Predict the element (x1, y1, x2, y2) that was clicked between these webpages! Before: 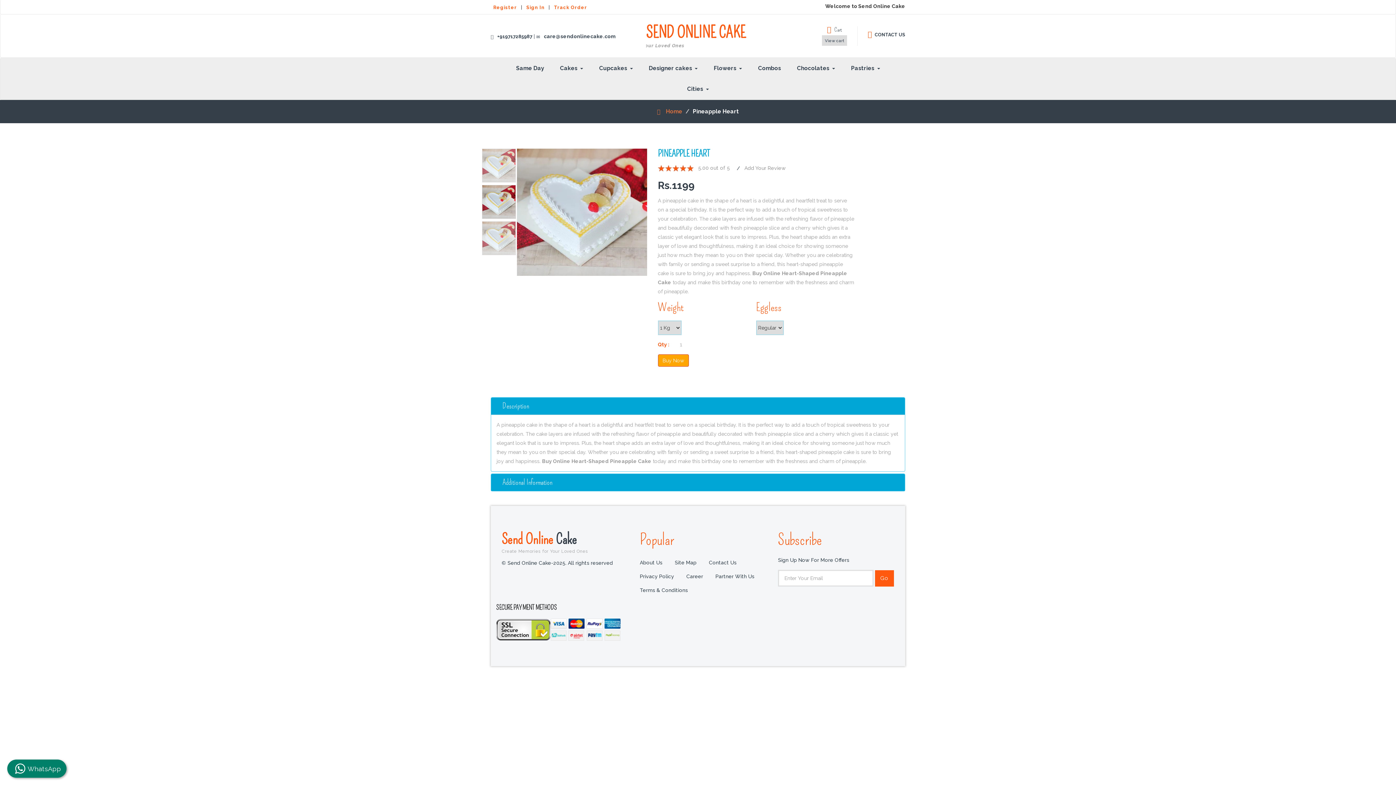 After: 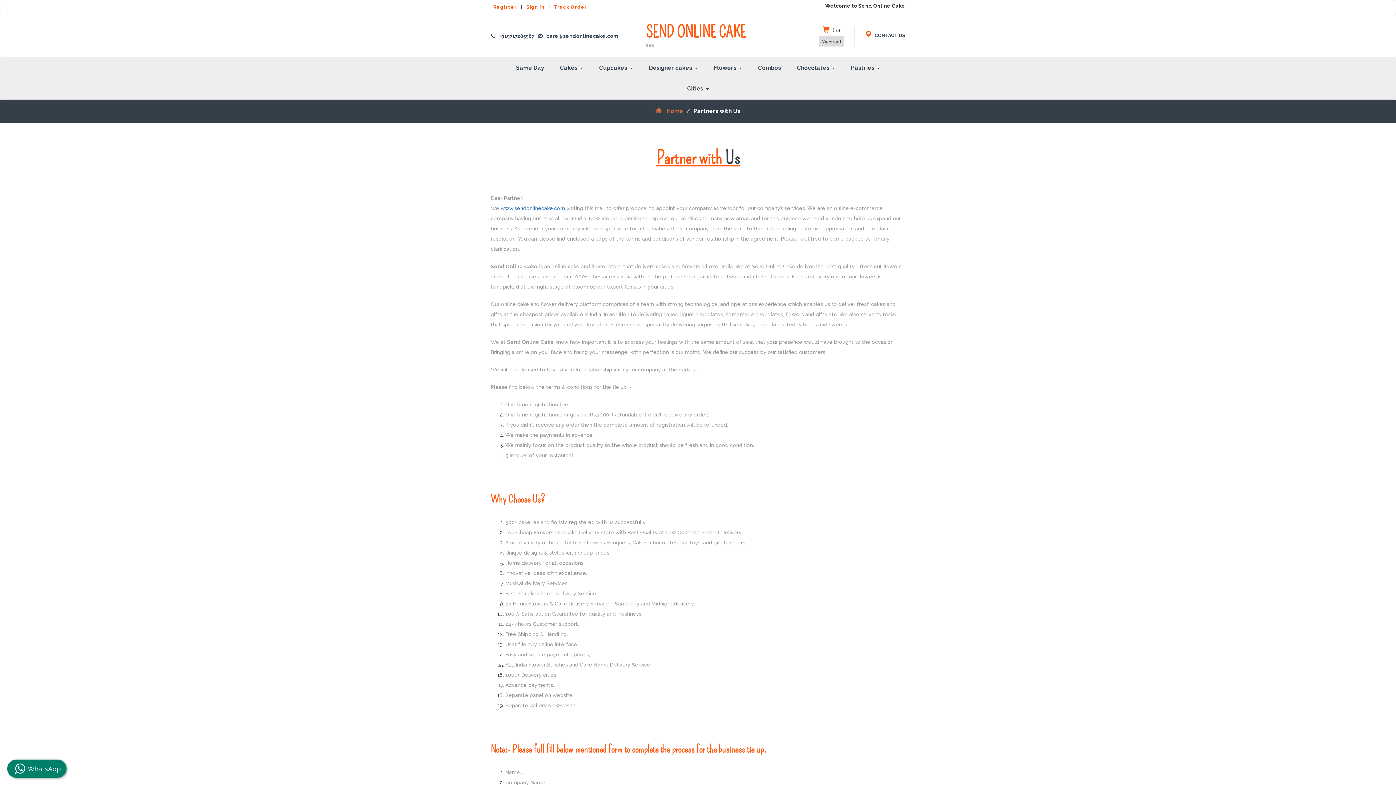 Action: bbox: (715, 573, 754, 579) label: Partner With Us